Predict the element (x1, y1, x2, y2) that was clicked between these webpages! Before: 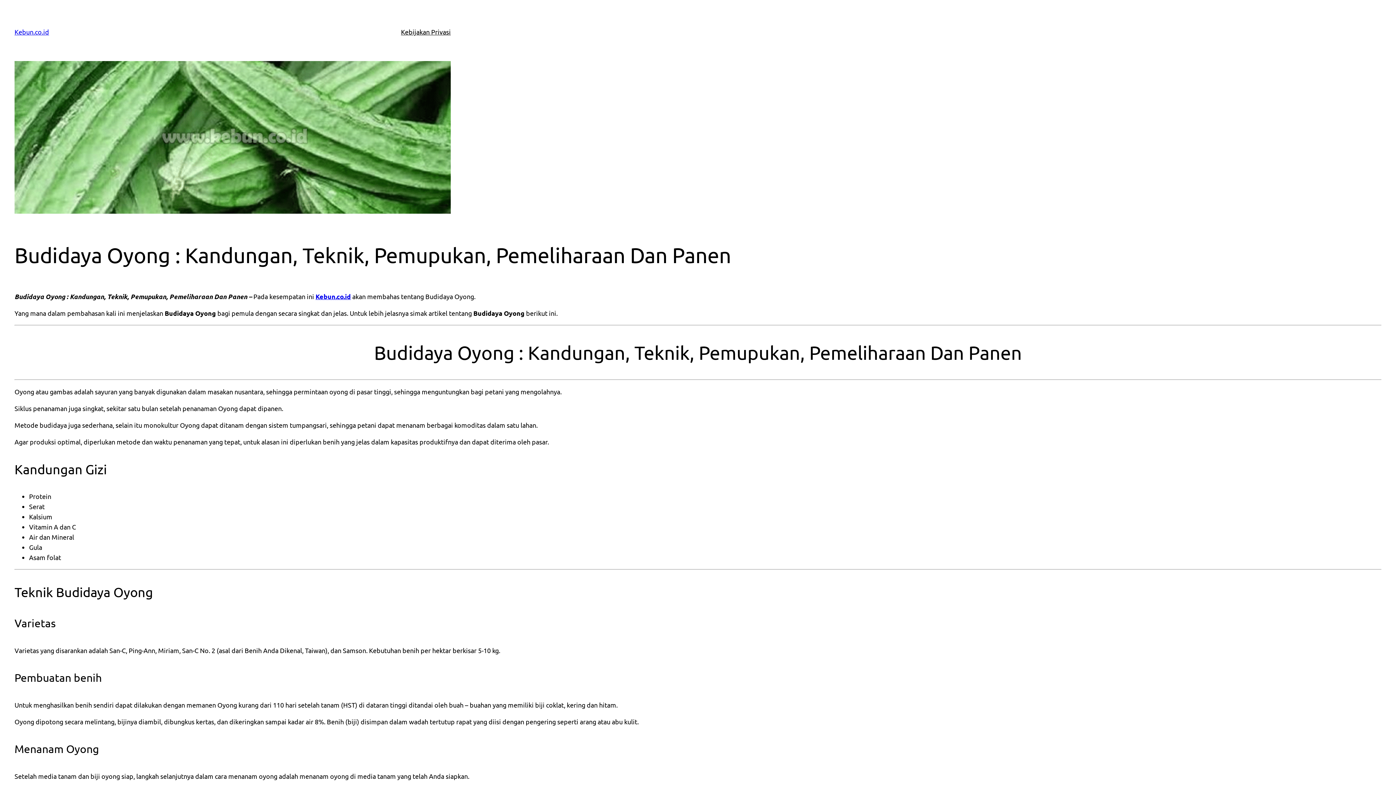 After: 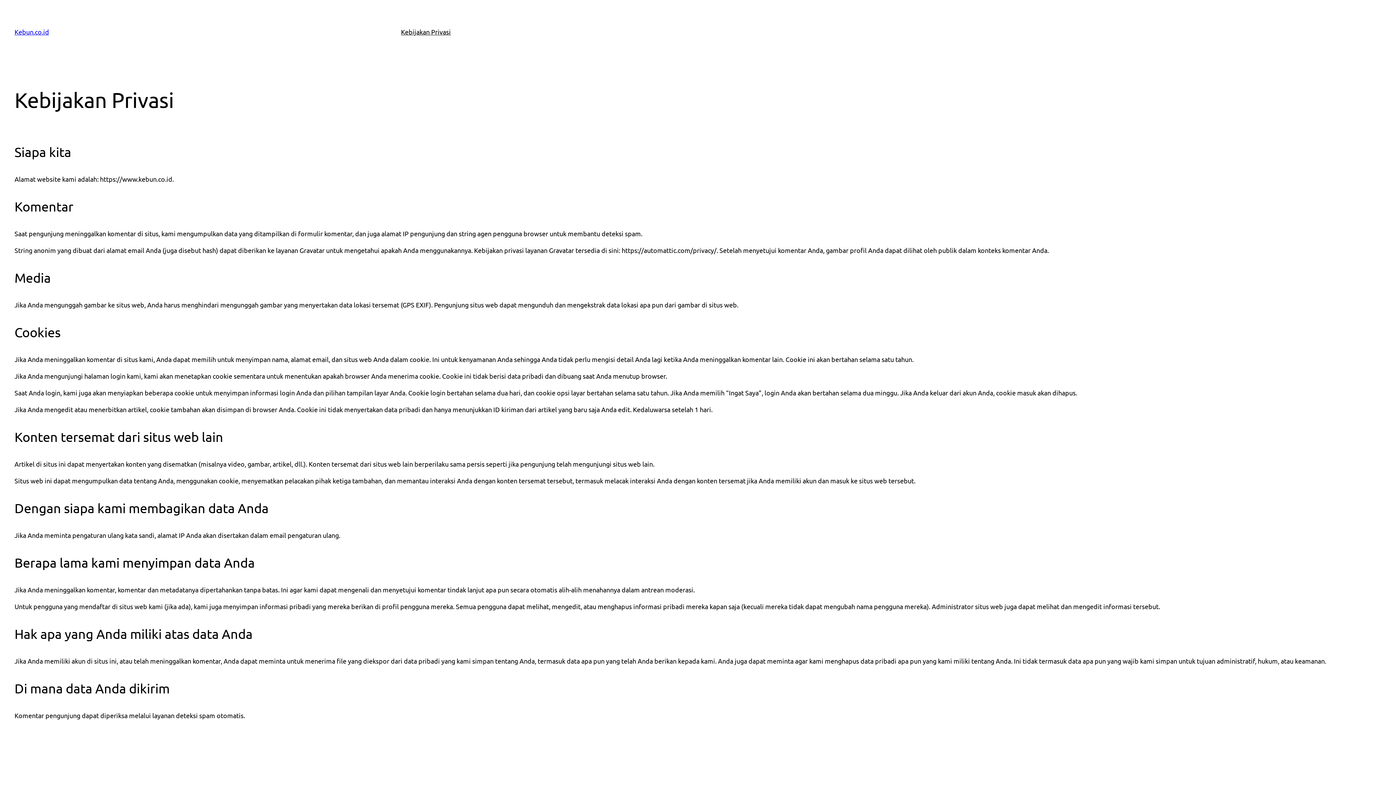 Action: bbox: (401, 26, 450, 37) label: Kebijakan Privasi